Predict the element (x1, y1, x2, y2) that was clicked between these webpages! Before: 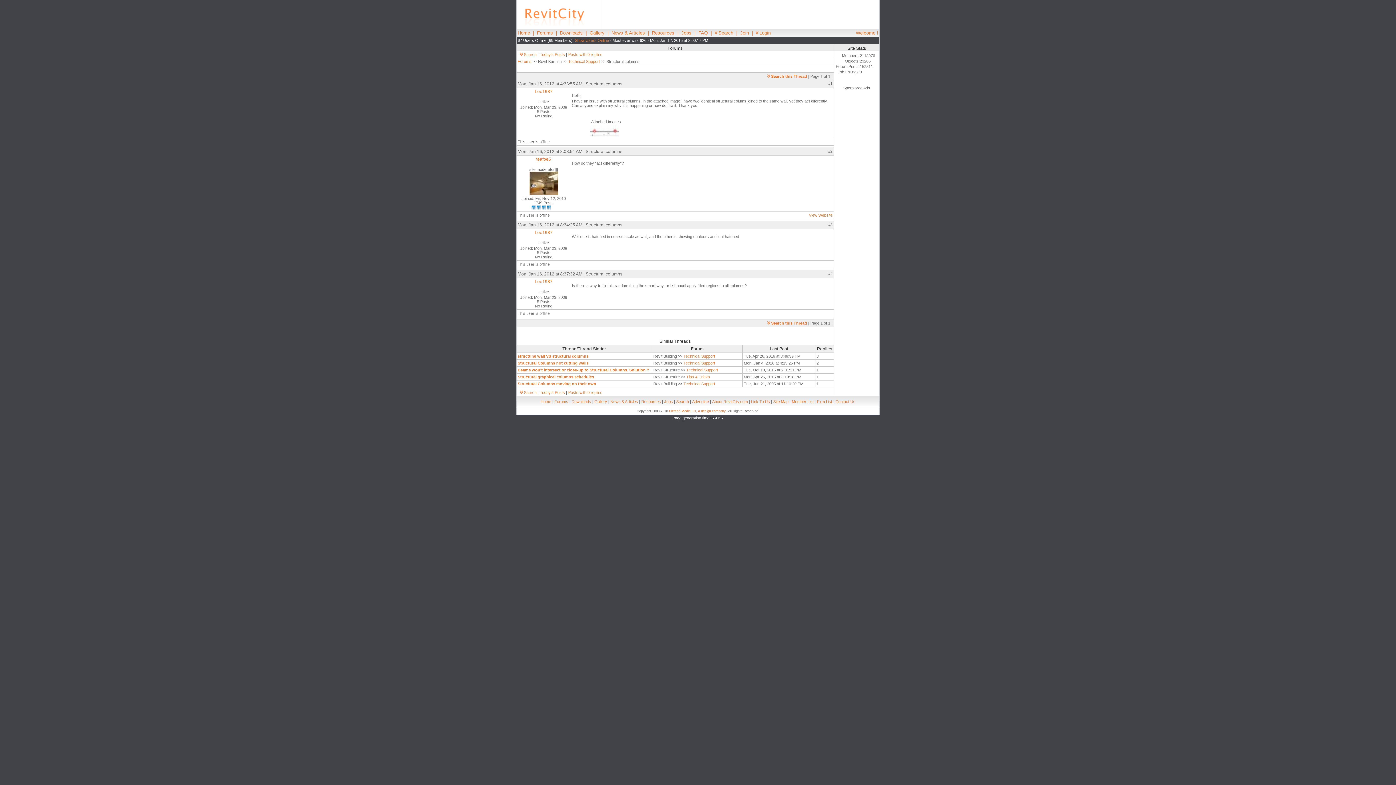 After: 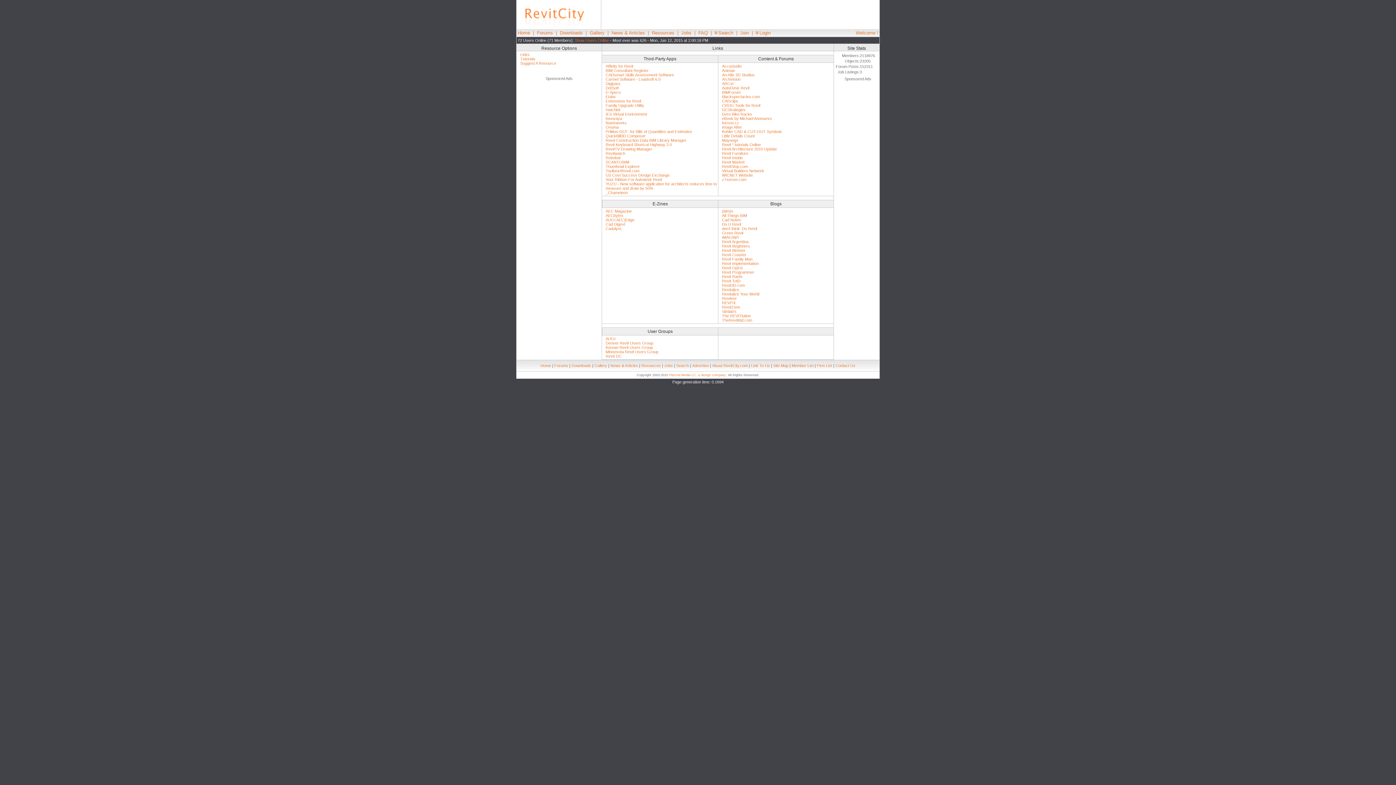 Action: bbox: (641, 399, 661, 404) label: Resources